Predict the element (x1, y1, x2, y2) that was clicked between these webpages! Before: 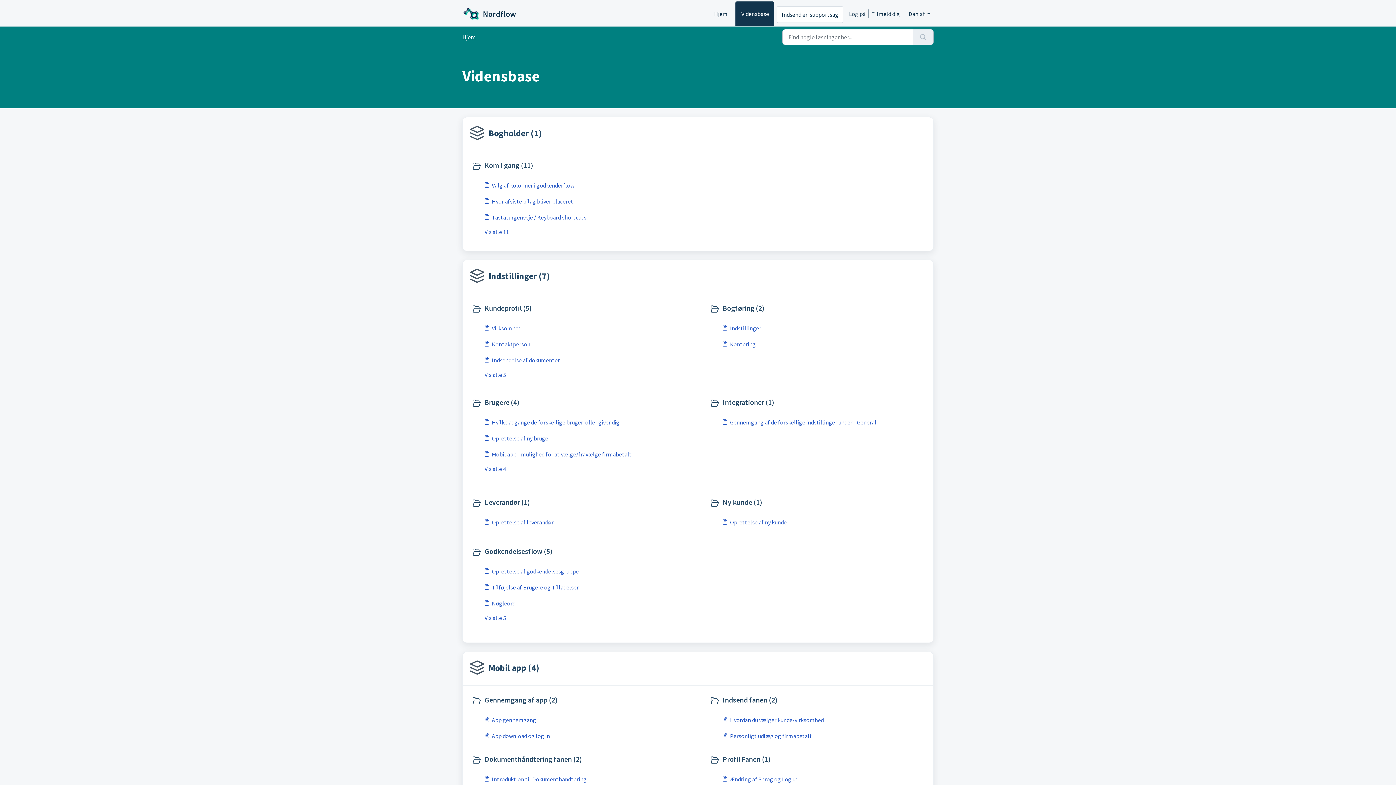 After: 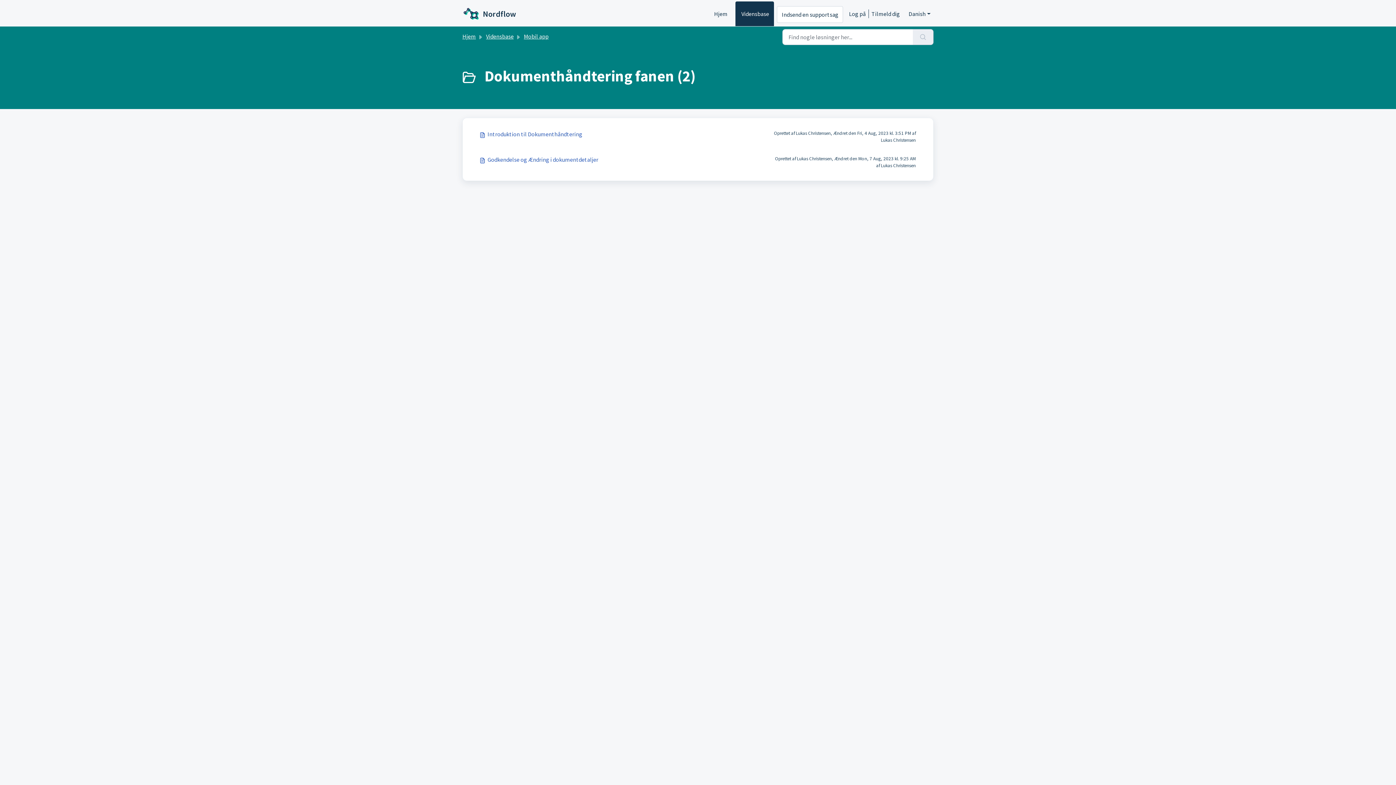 Action: bbox: (471, 754, 694, 766) label: Dokumenthåndtering fanen (2)